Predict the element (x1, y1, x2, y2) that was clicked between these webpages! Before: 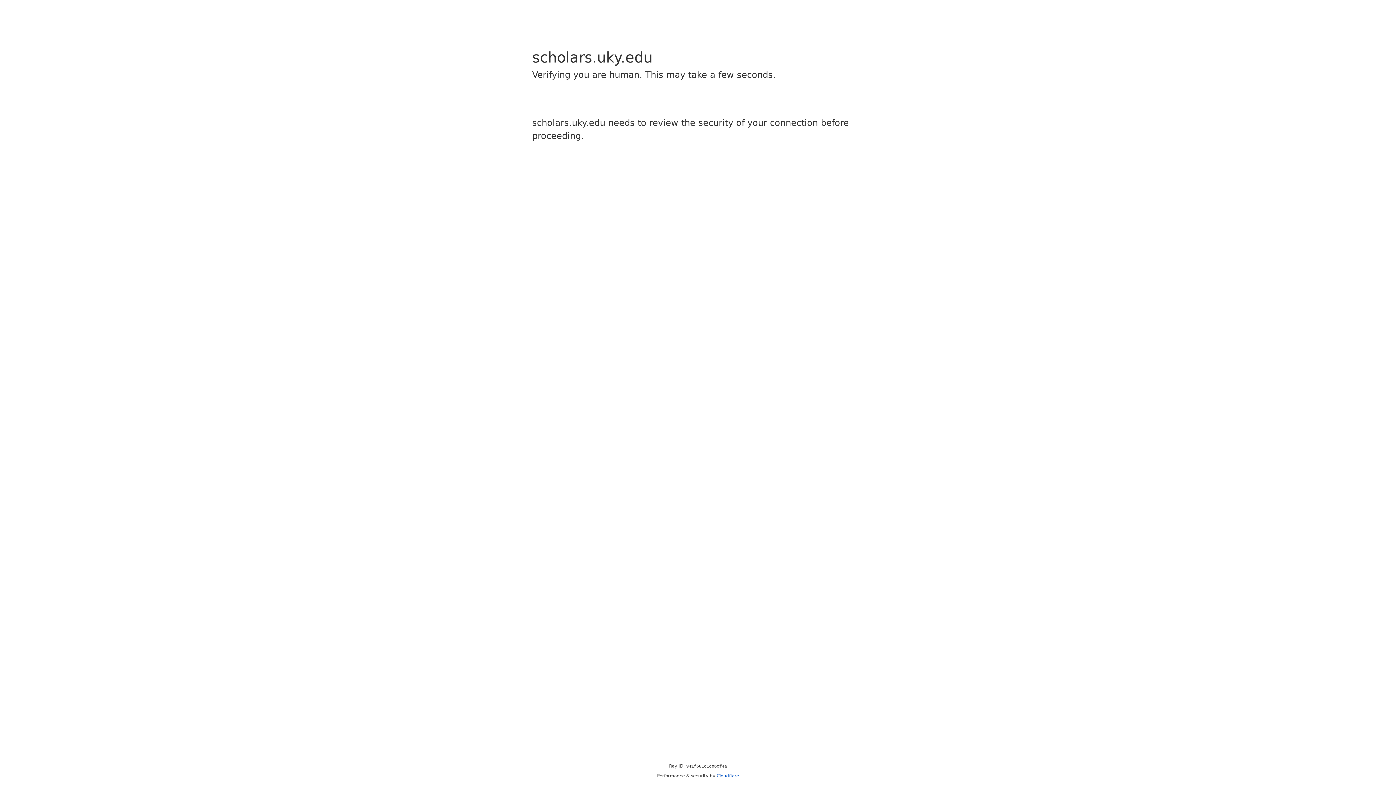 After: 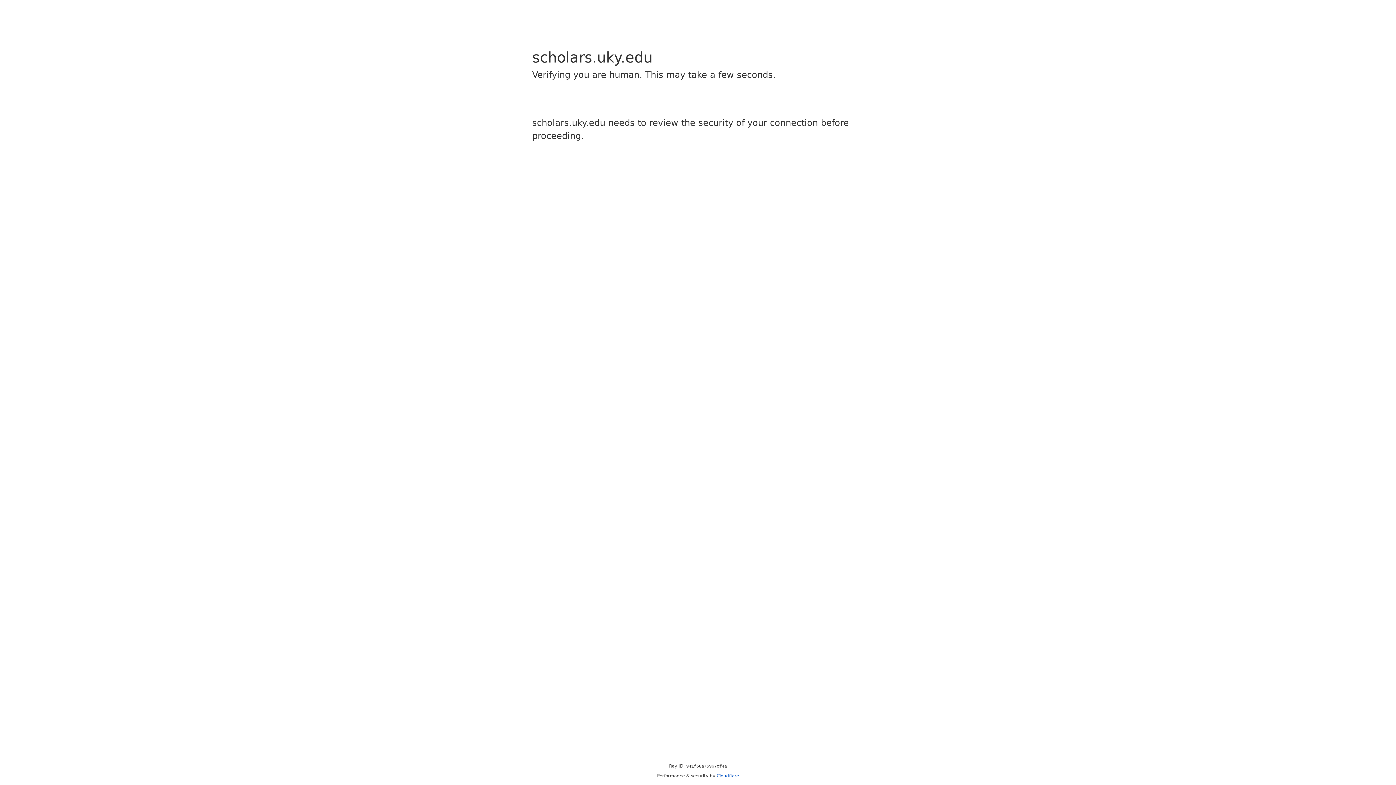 Action: label: Cloudflare bbox: (716, 773, 739, 778)